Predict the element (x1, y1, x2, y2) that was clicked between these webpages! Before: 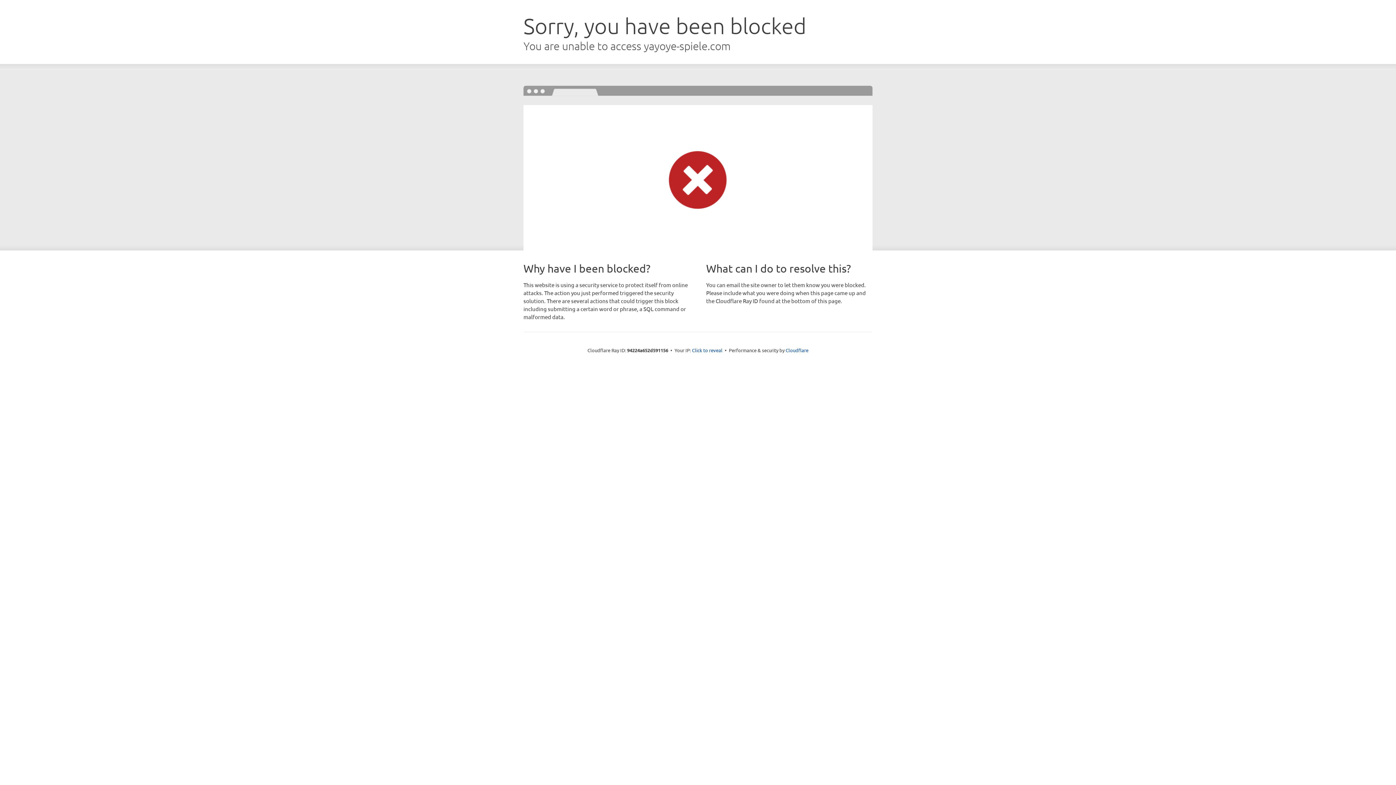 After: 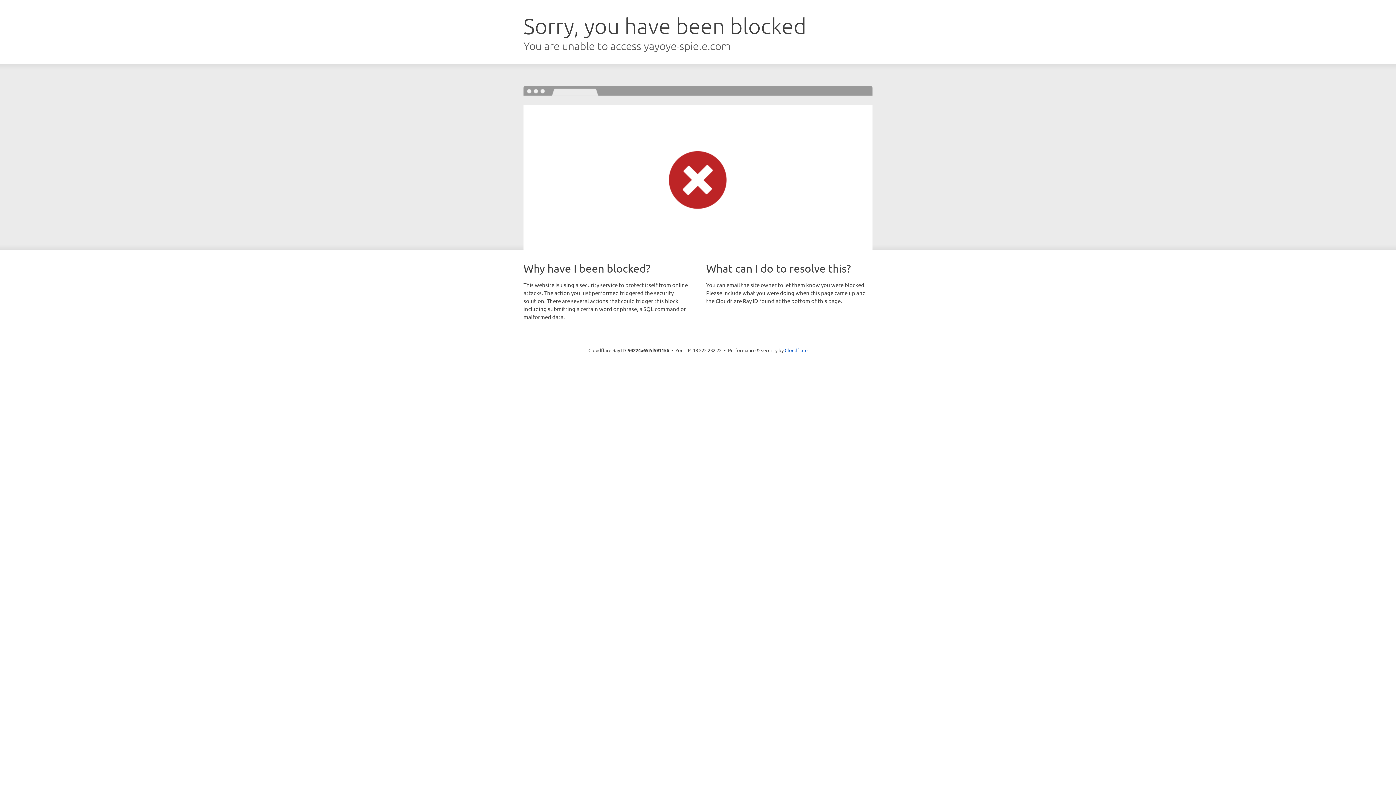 Action: bbox: (692, 346, 722, 353) label: Click to reveal